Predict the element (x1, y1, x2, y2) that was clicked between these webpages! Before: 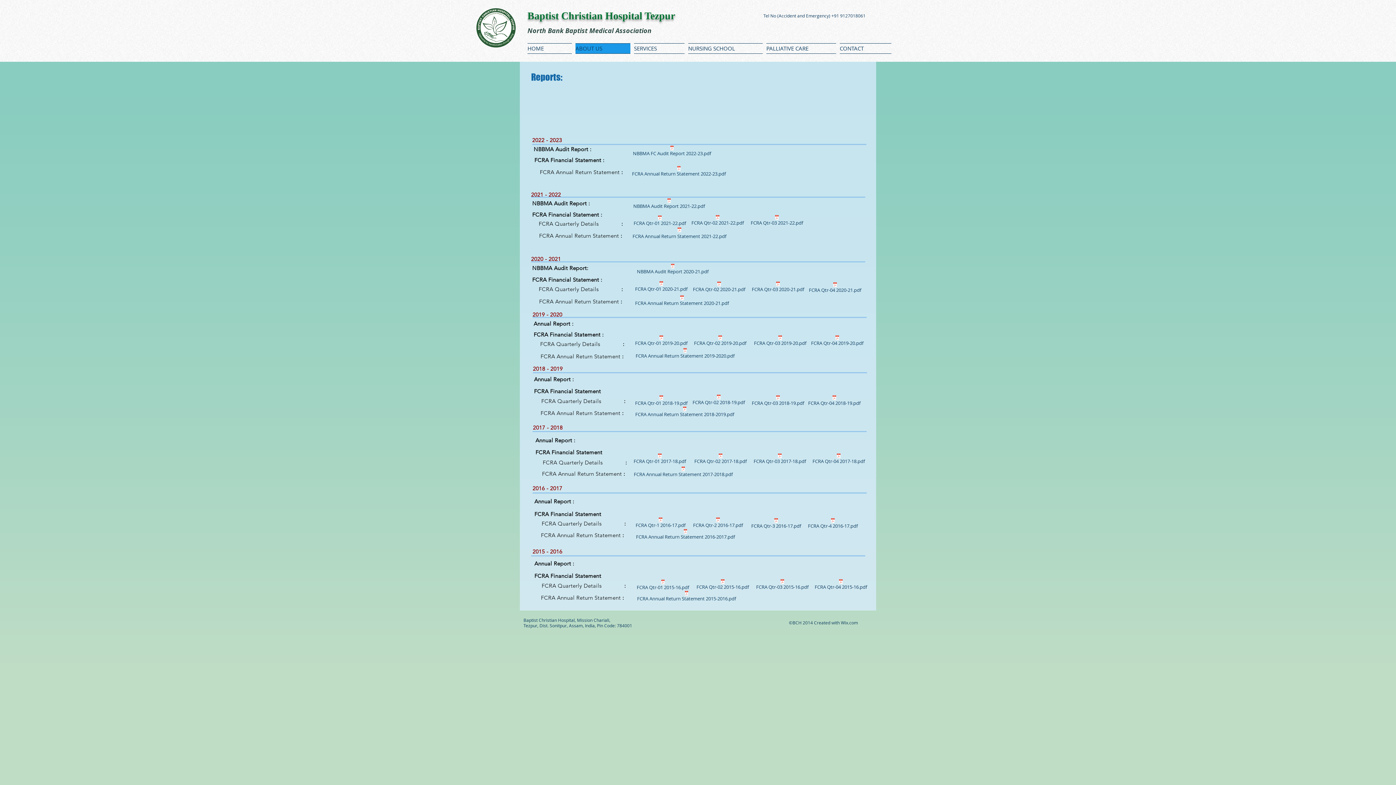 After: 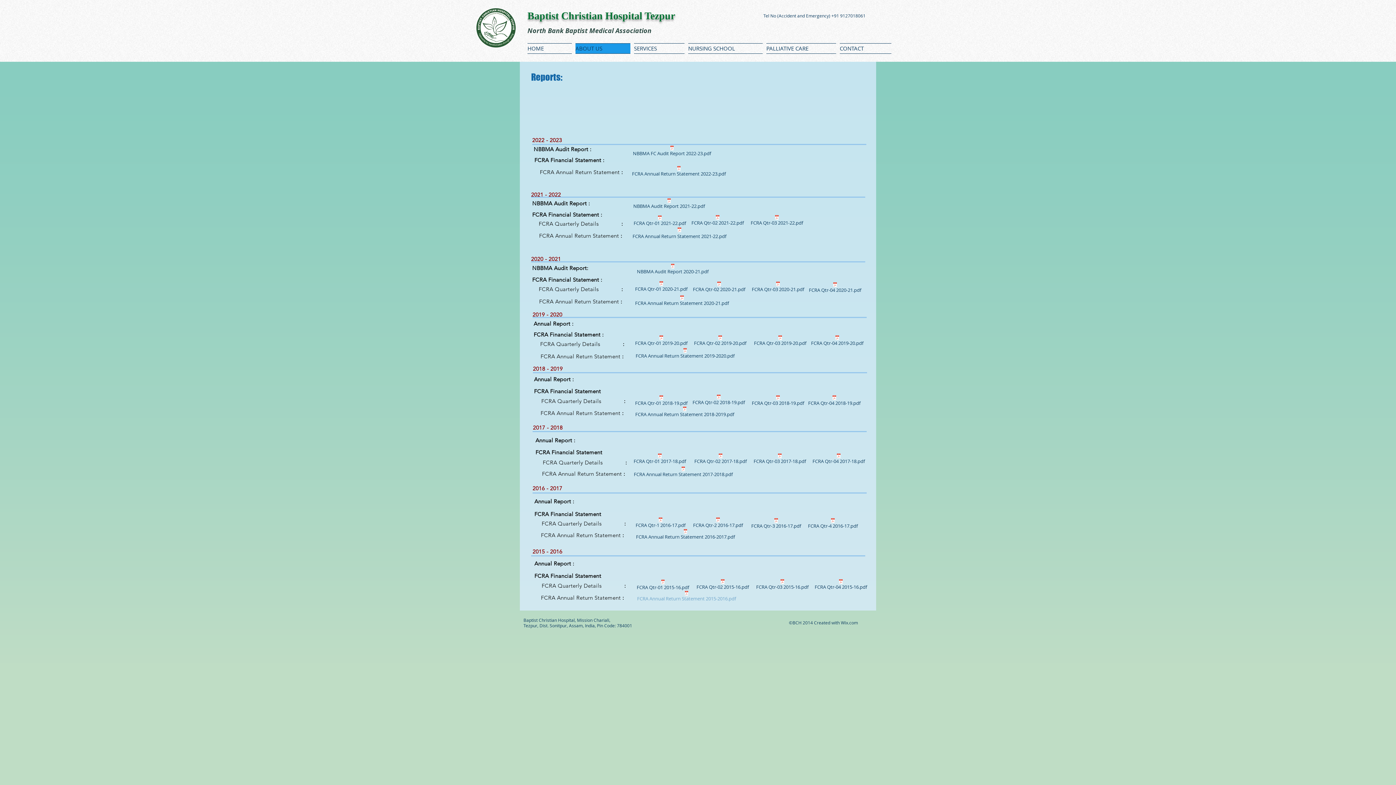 Action: bbox: (636, 591, 737, 603) label: FCRA Annual Return Statement 2015-2016.pdf